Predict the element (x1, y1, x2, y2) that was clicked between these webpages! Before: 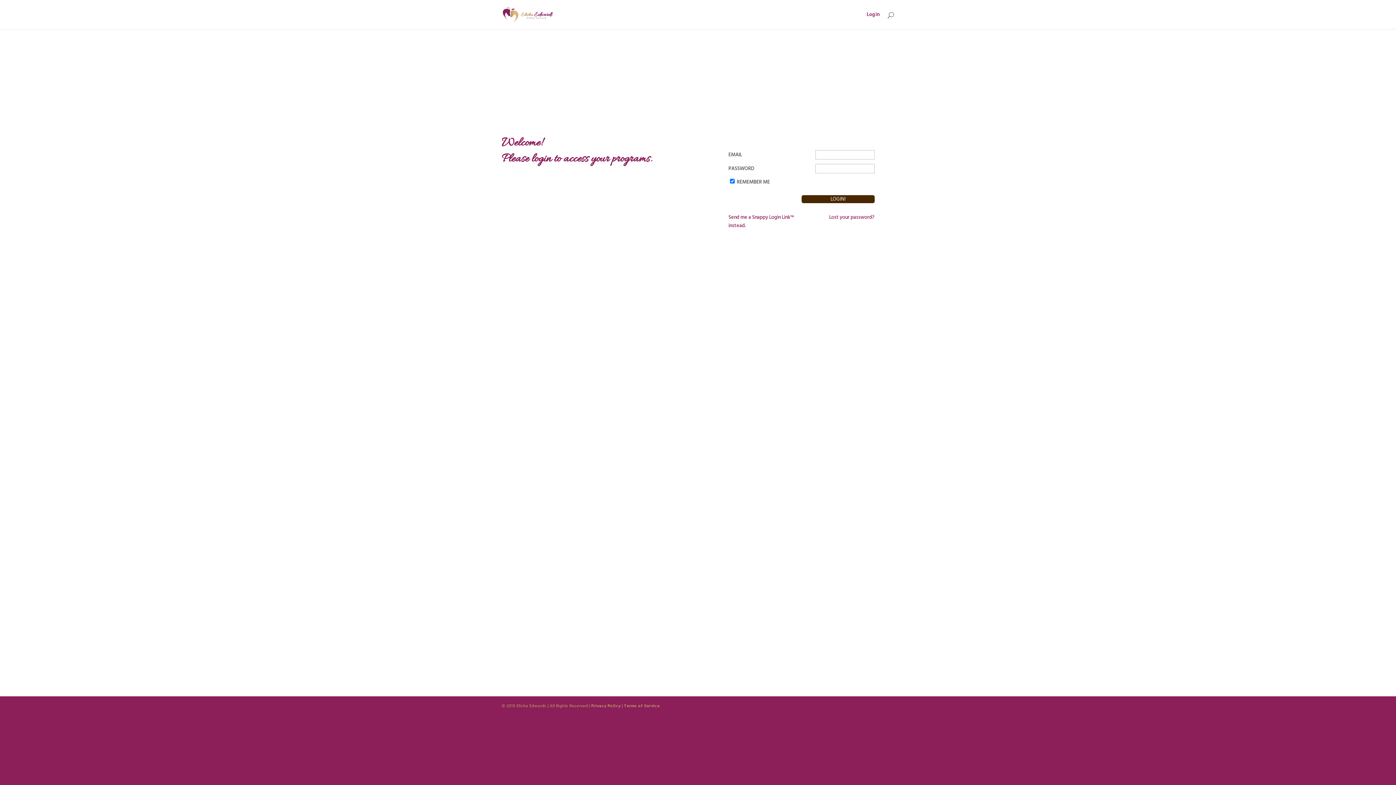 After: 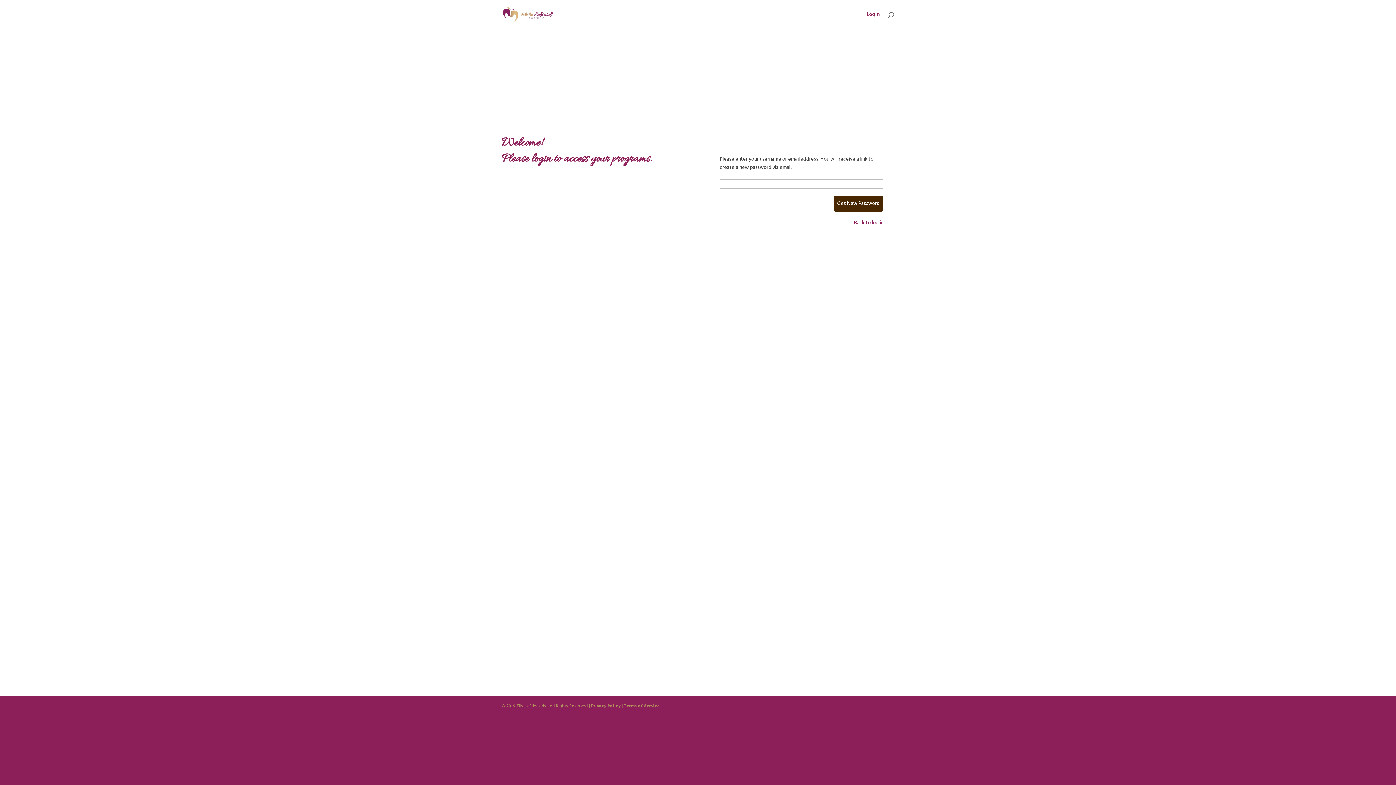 Action: bbox: (815, 208, 874, 221) label: Lost your password?